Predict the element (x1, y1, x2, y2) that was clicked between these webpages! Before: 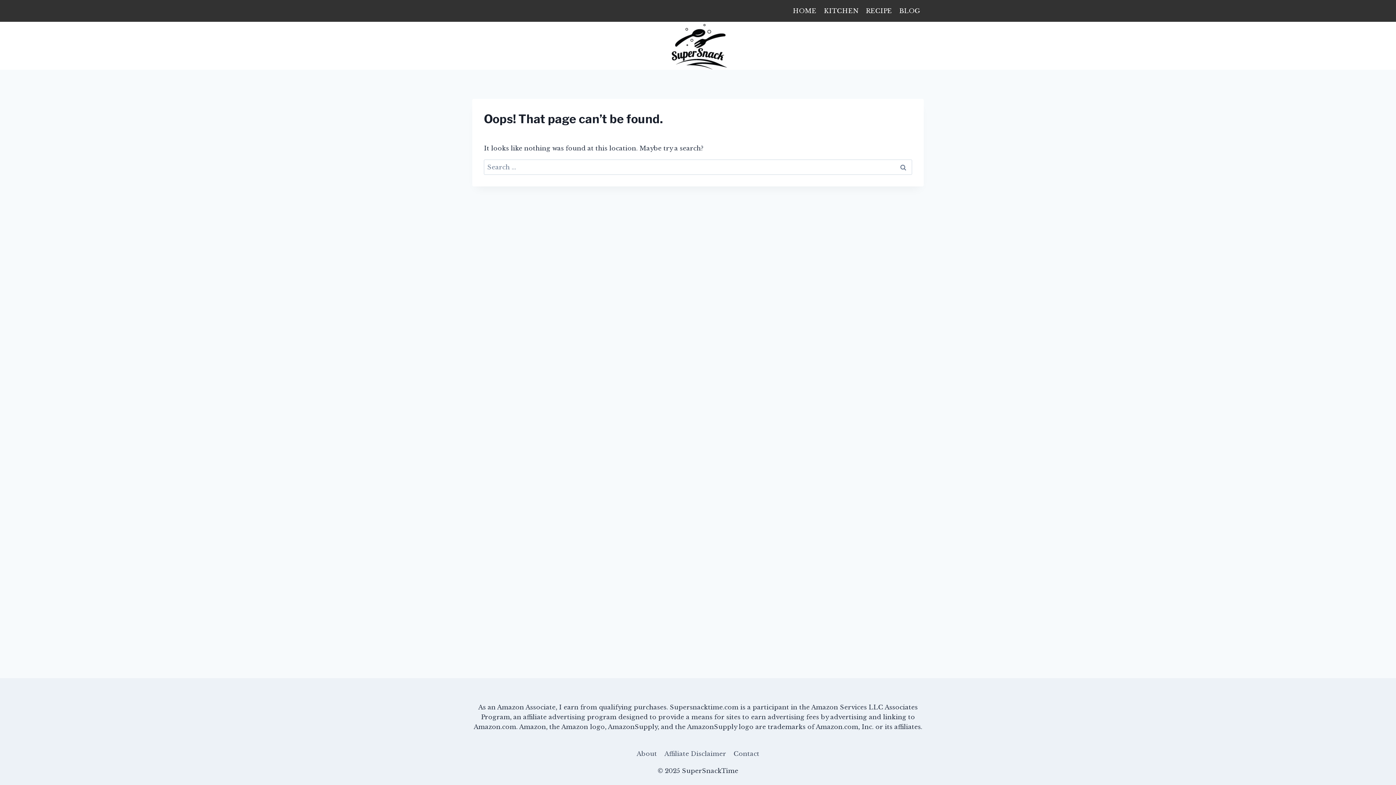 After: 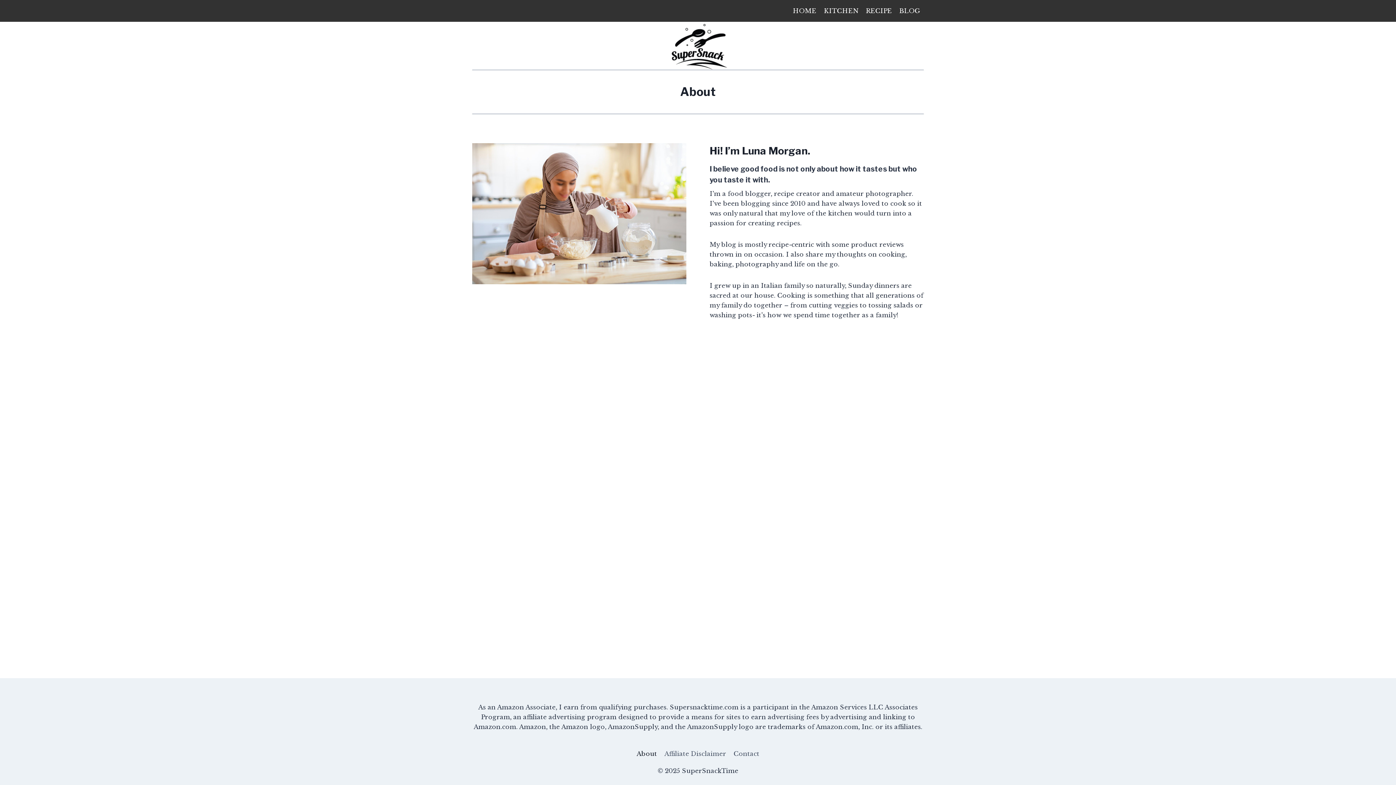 Action: bbox: (633, 747, 660, 761) label: About